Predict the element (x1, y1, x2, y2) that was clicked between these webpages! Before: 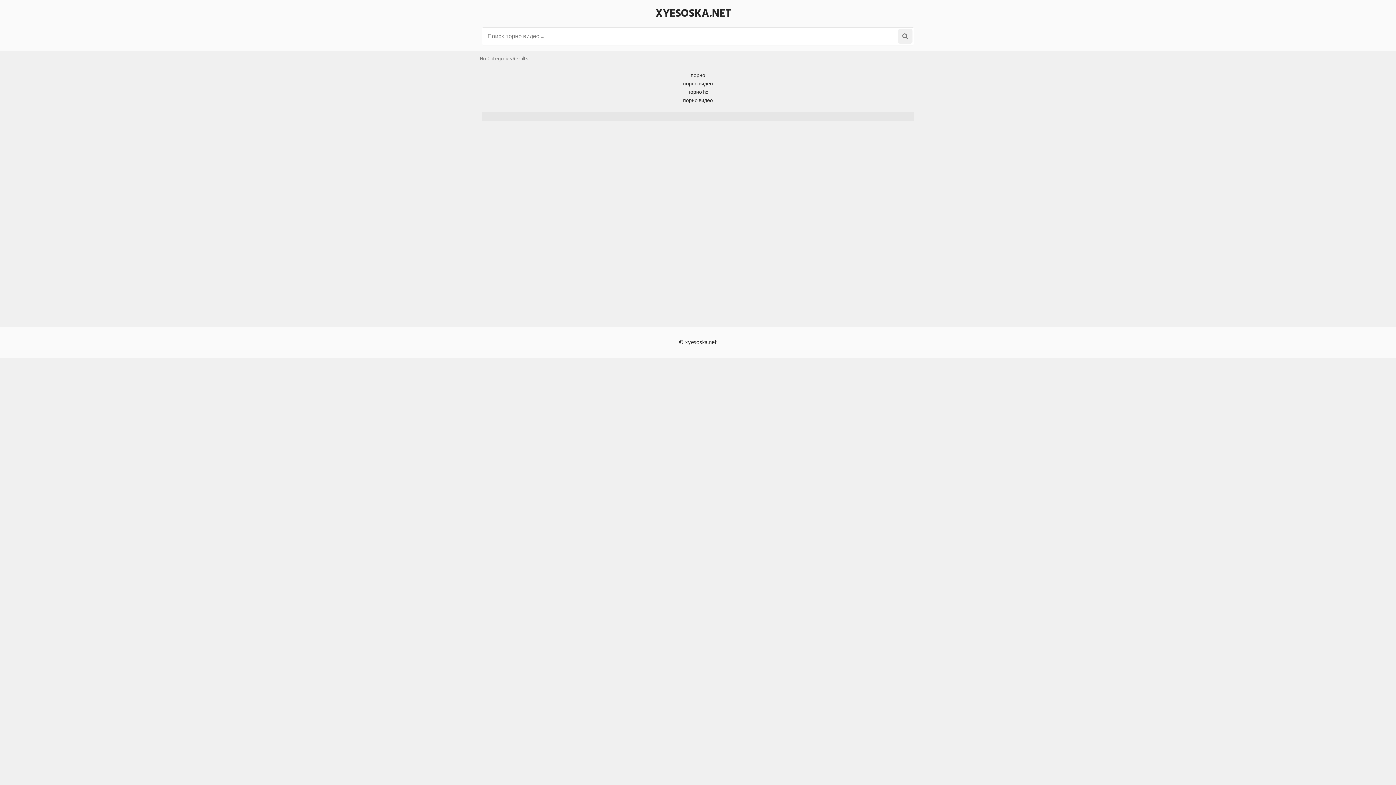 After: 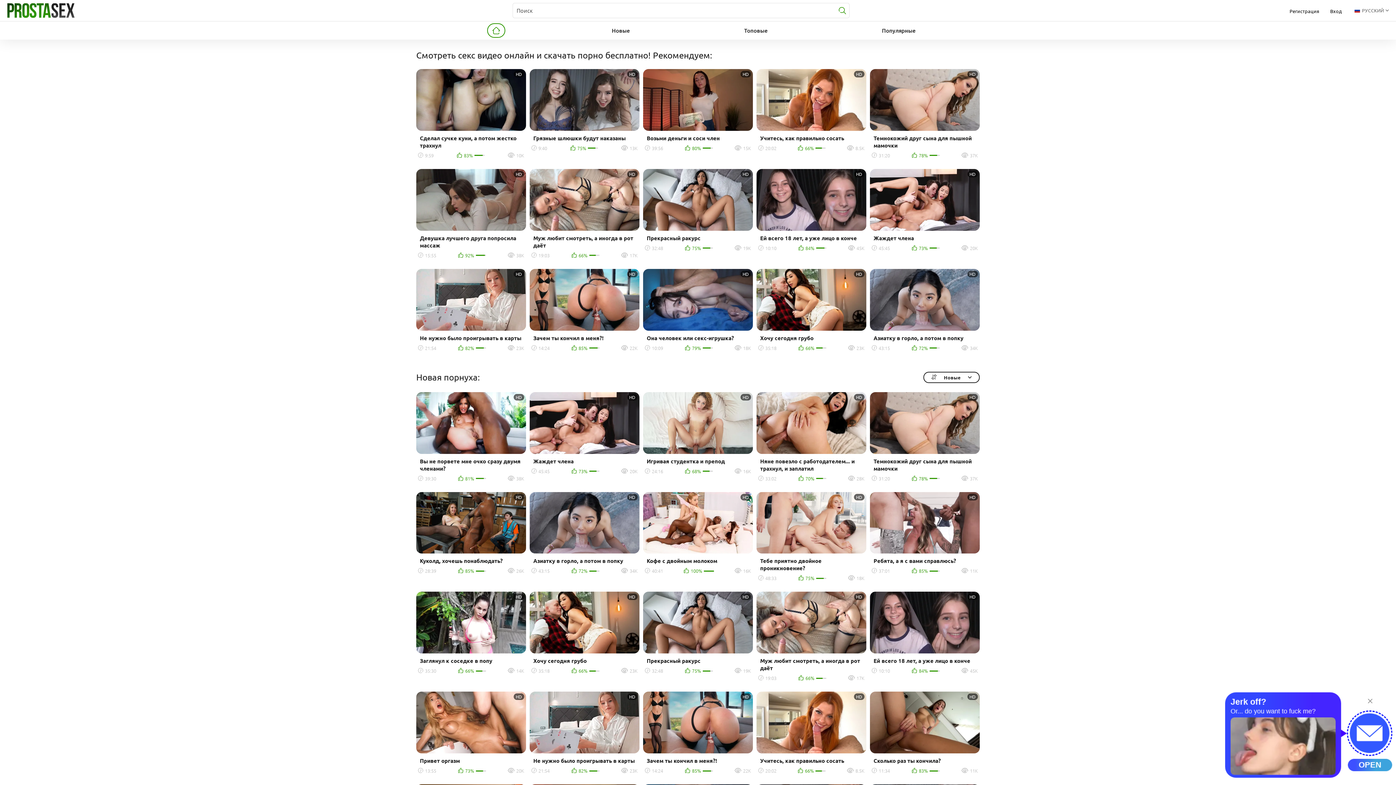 Action: label: порно видео bbox: (683, 79, 713, 88)